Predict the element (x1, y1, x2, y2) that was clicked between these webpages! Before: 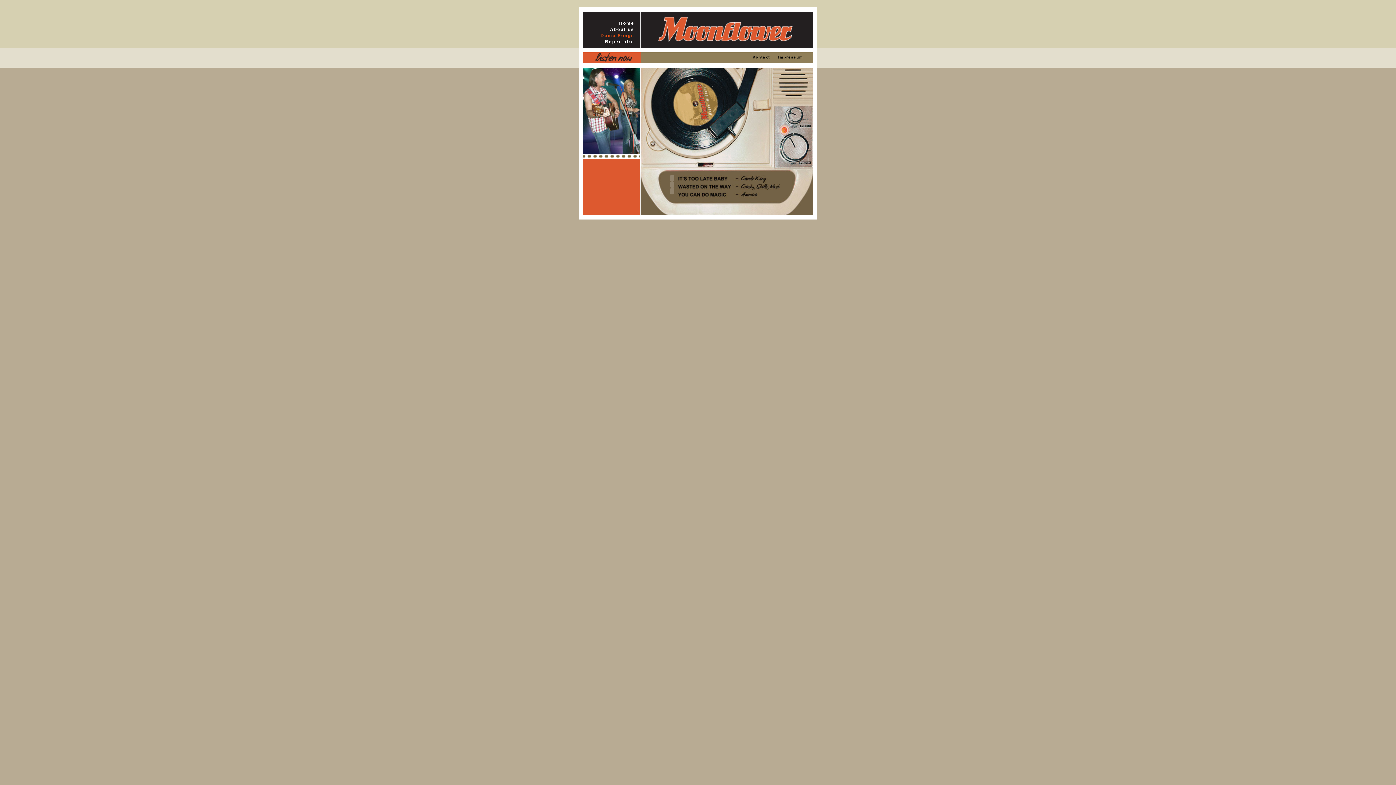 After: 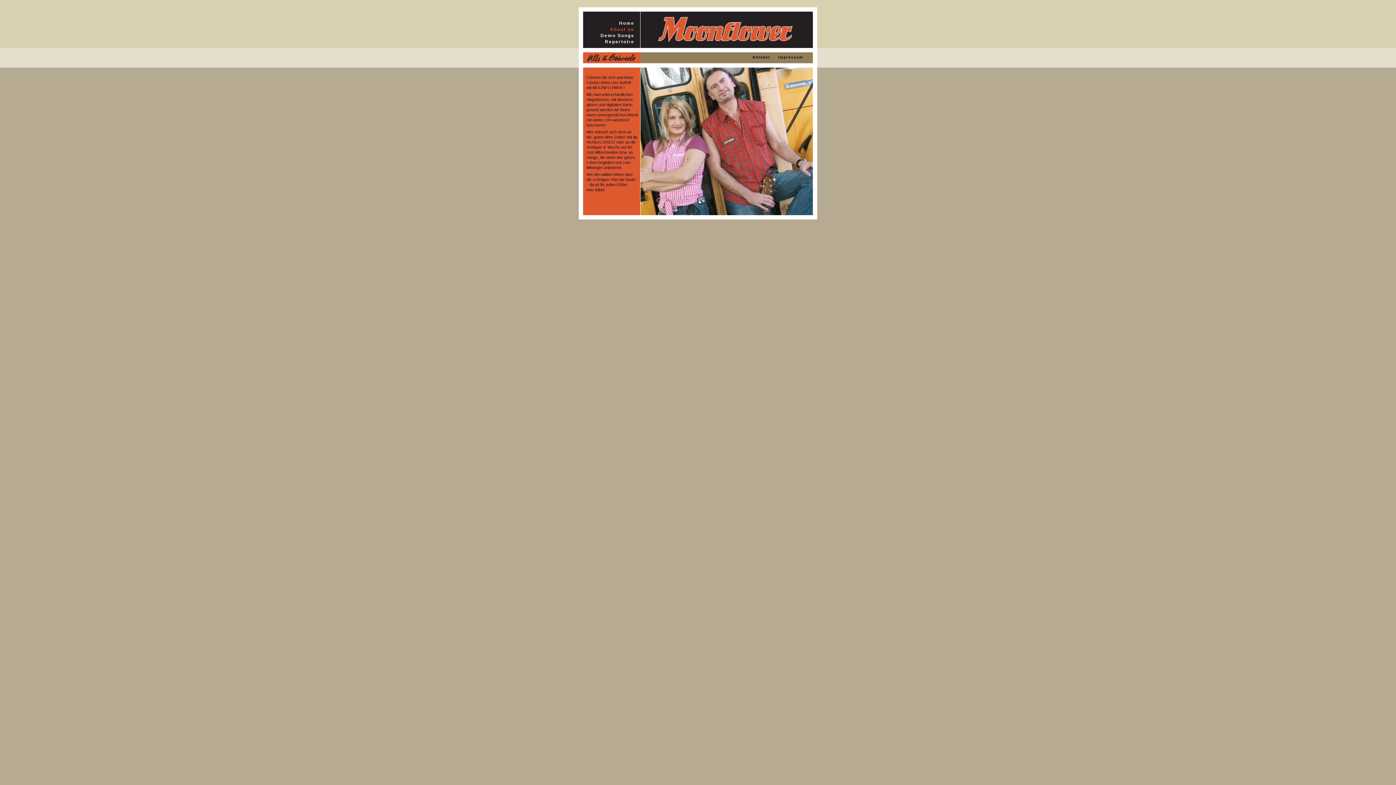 Action: bbox: (610, 26, 634, 32) label: About us